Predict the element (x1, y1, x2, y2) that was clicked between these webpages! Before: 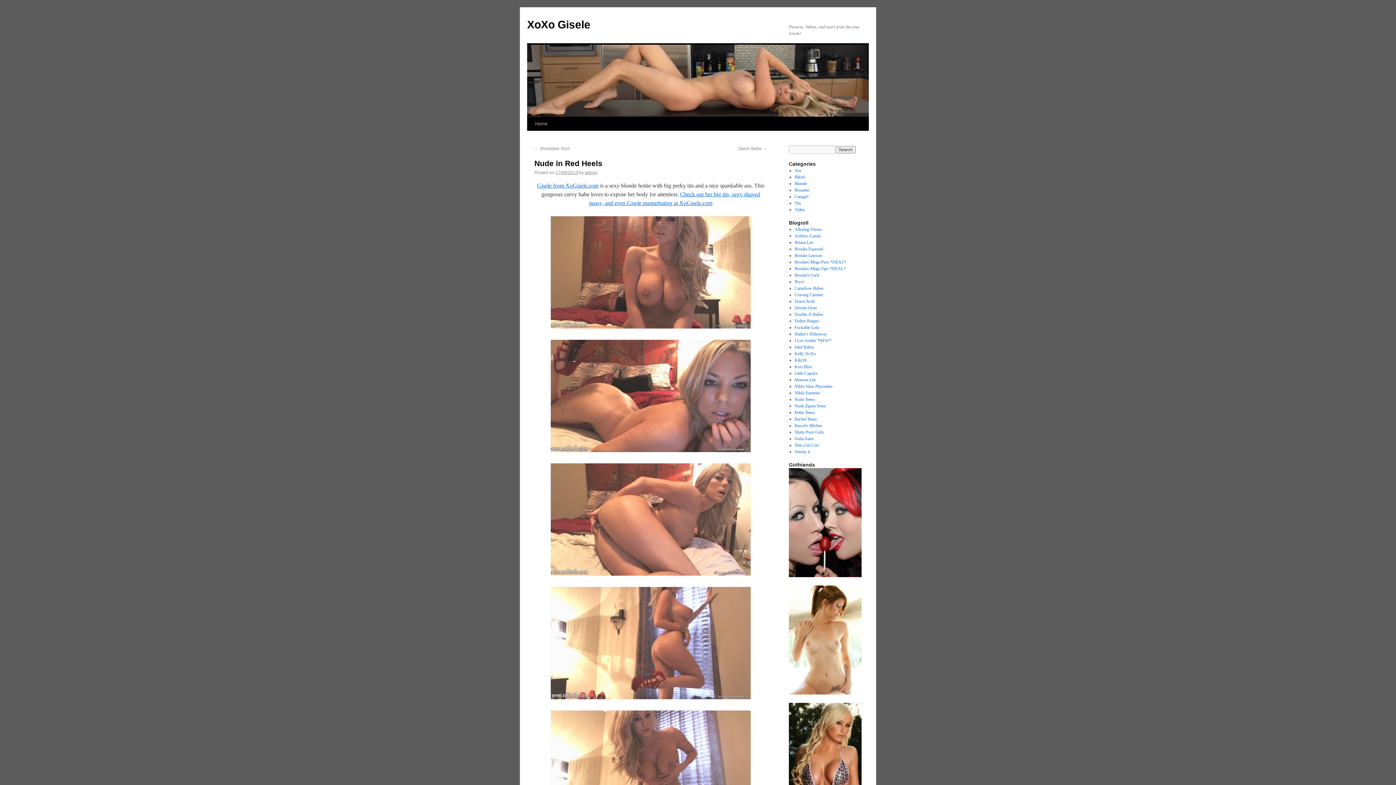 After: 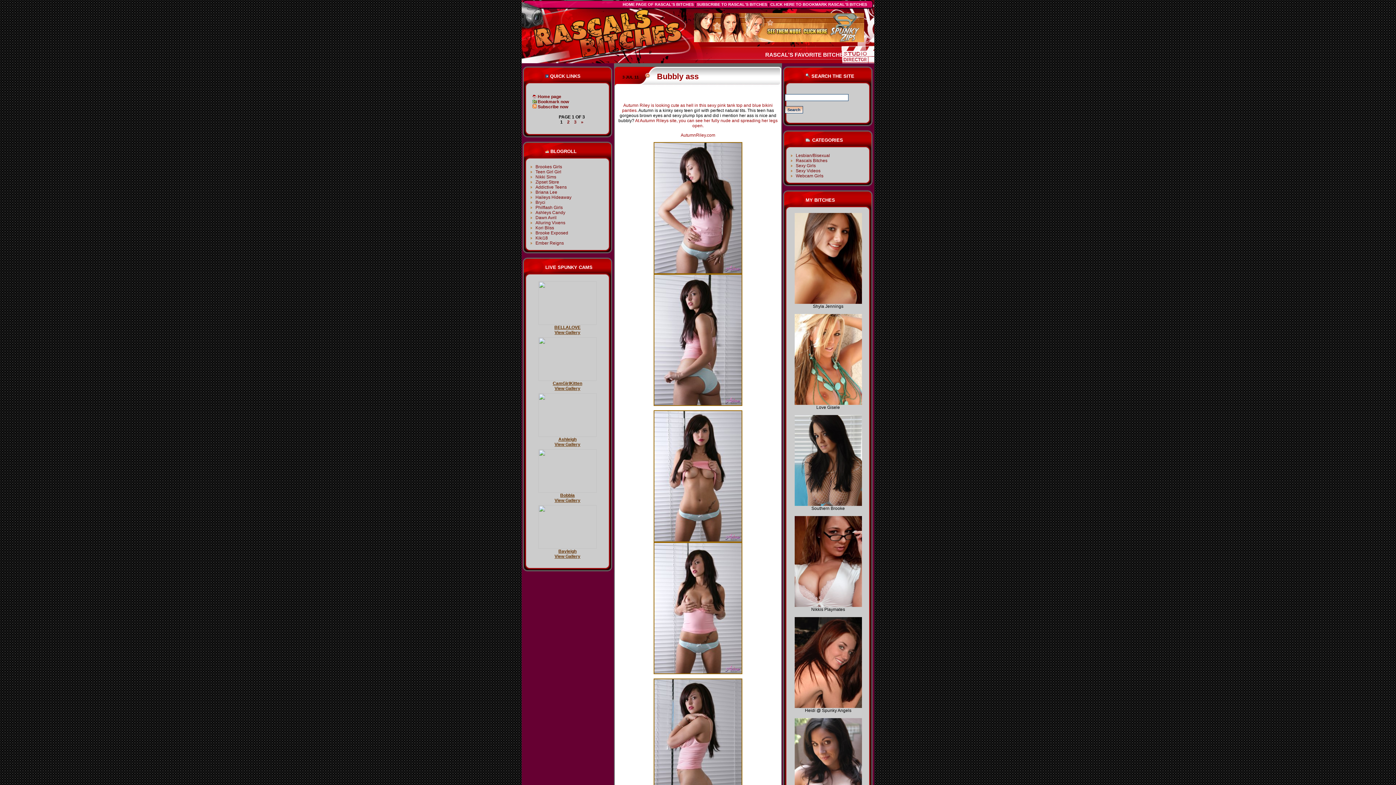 Action: bbox: (794, 423, 822, 428) label: Rascal's Bitches